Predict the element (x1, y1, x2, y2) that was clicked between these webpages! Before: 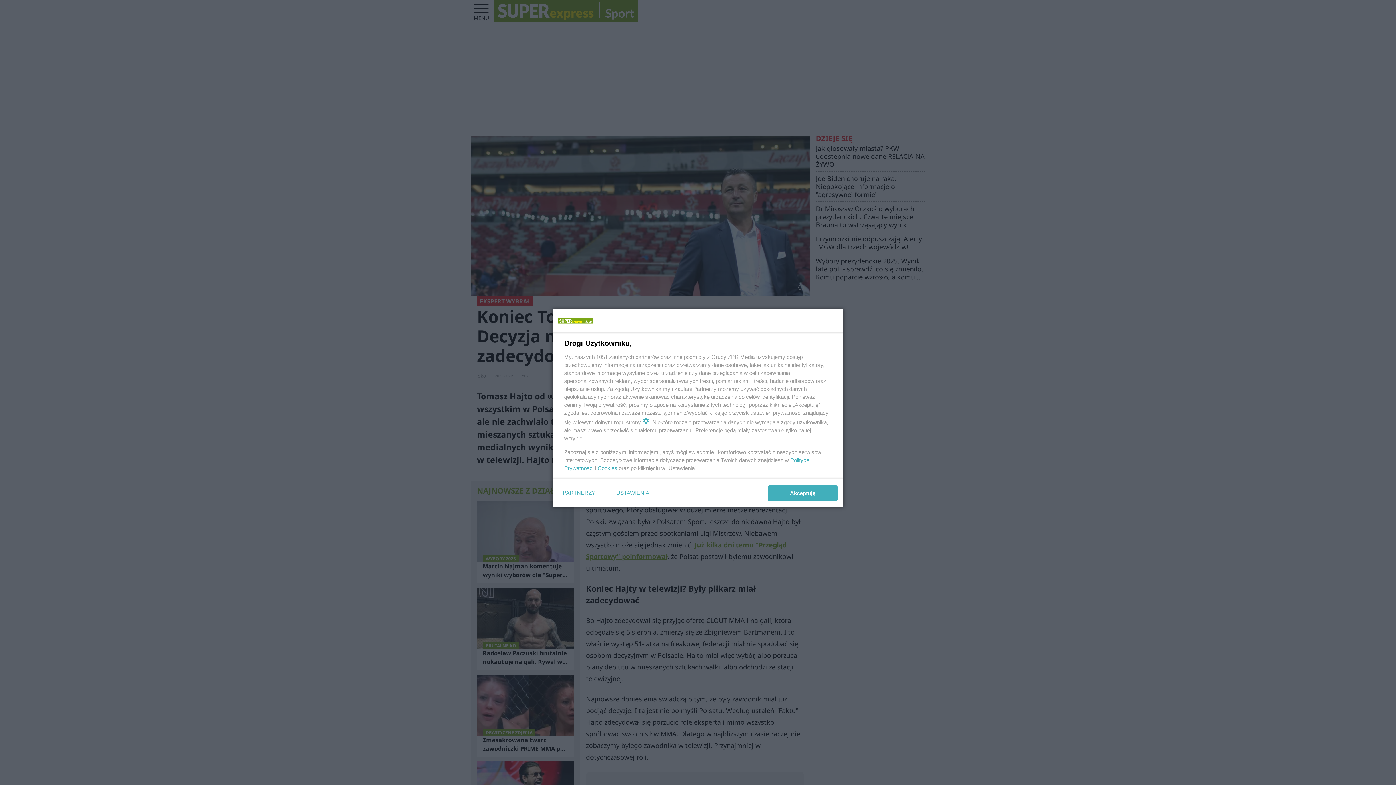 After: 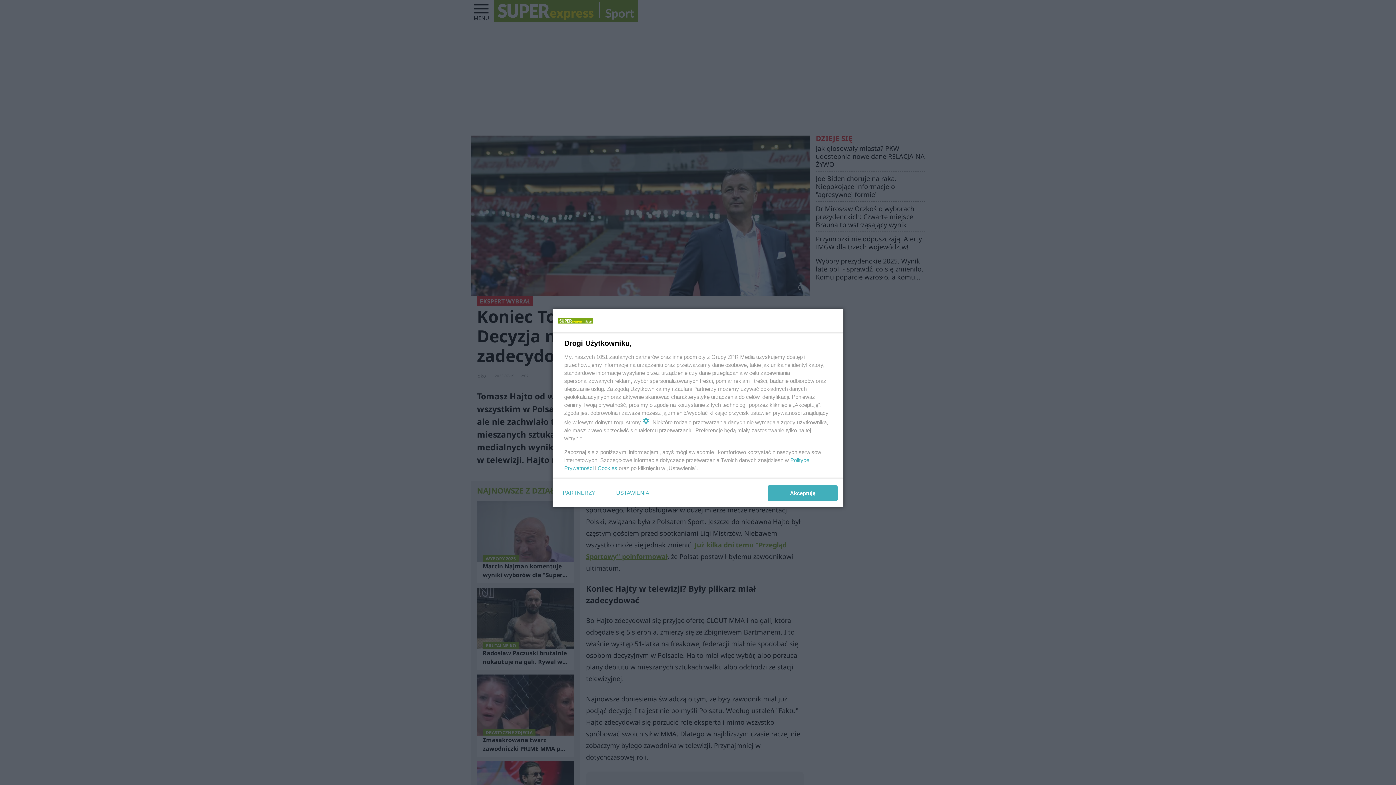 Action: label: Cookies bbox: (597, 465, 617, 471)